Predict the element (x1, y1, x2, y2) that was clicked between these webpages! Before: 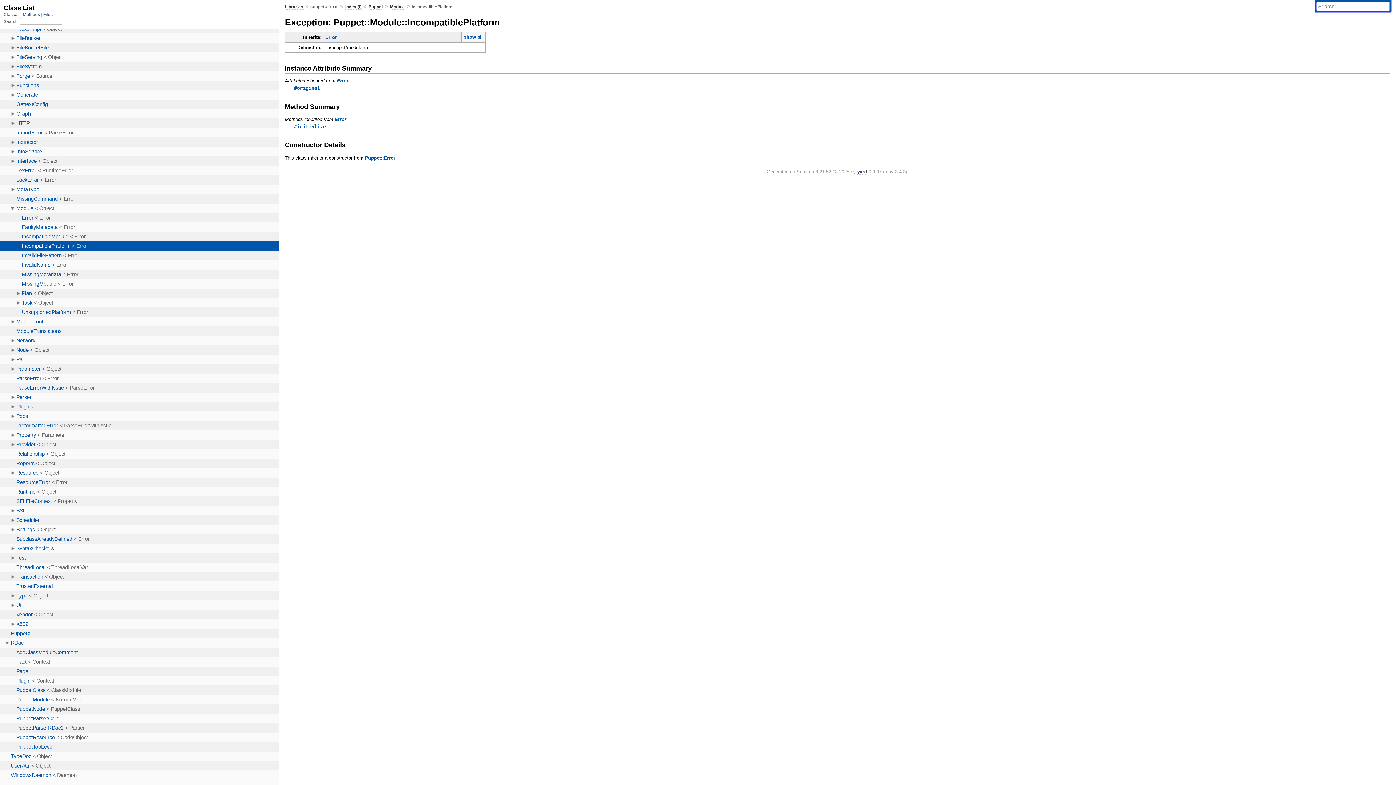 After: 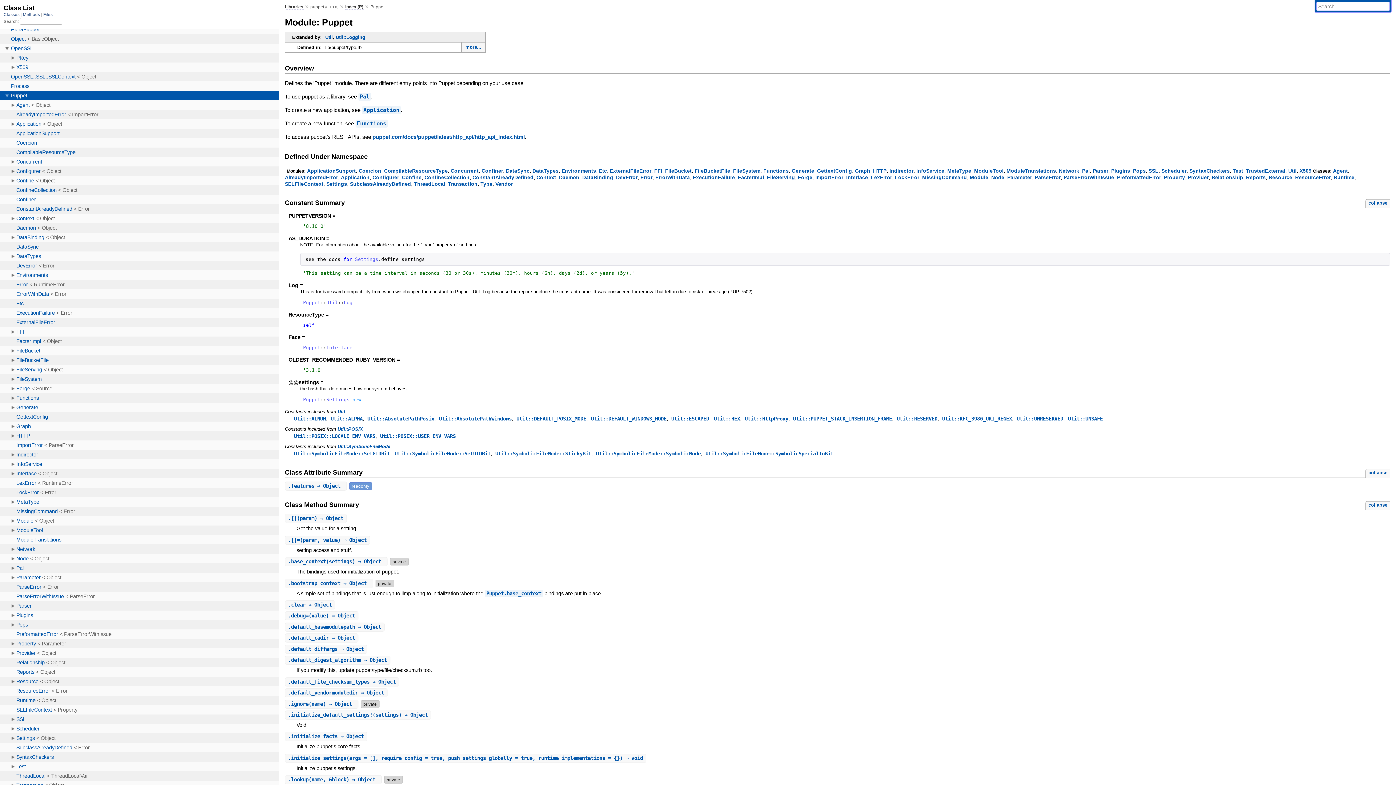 Action: bbox: (368, 4, 383, 9) label: Puppet